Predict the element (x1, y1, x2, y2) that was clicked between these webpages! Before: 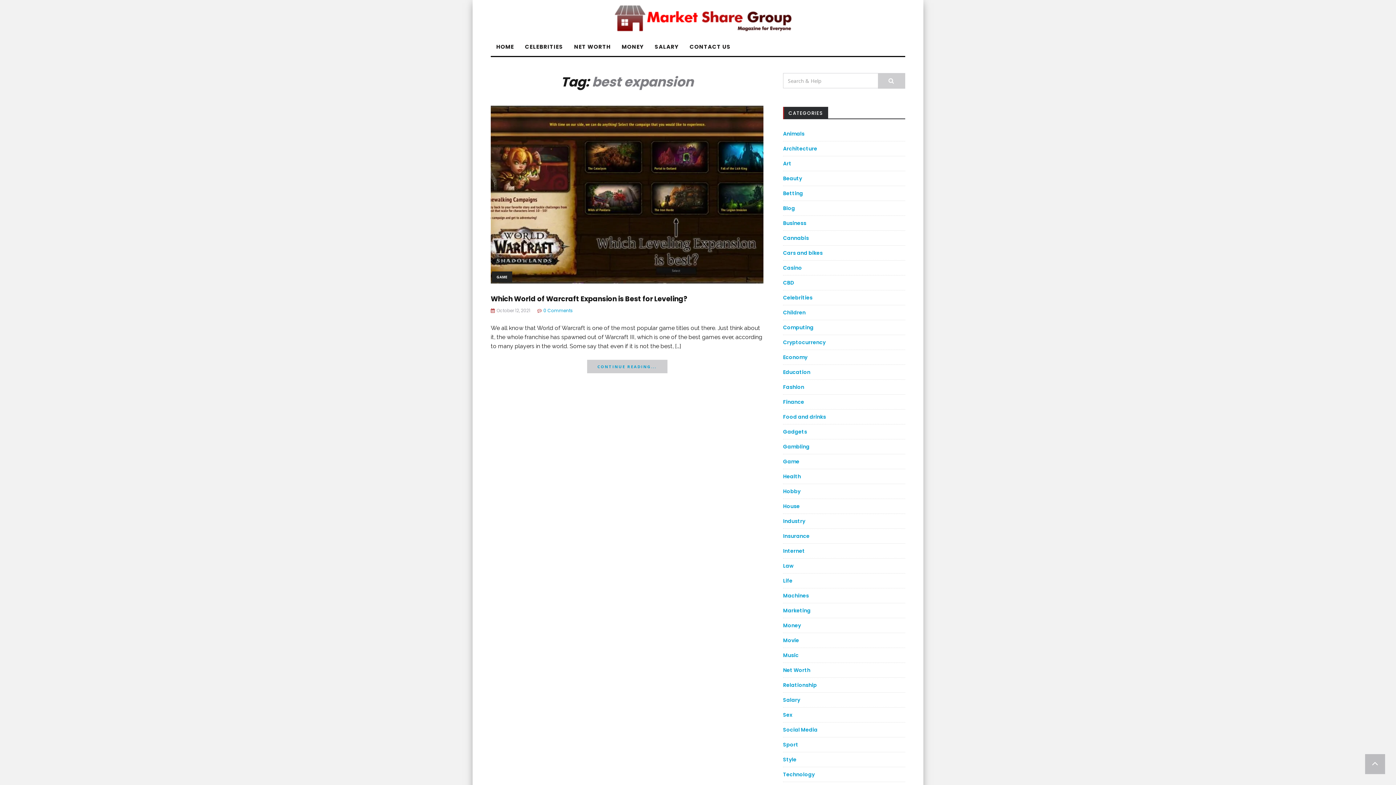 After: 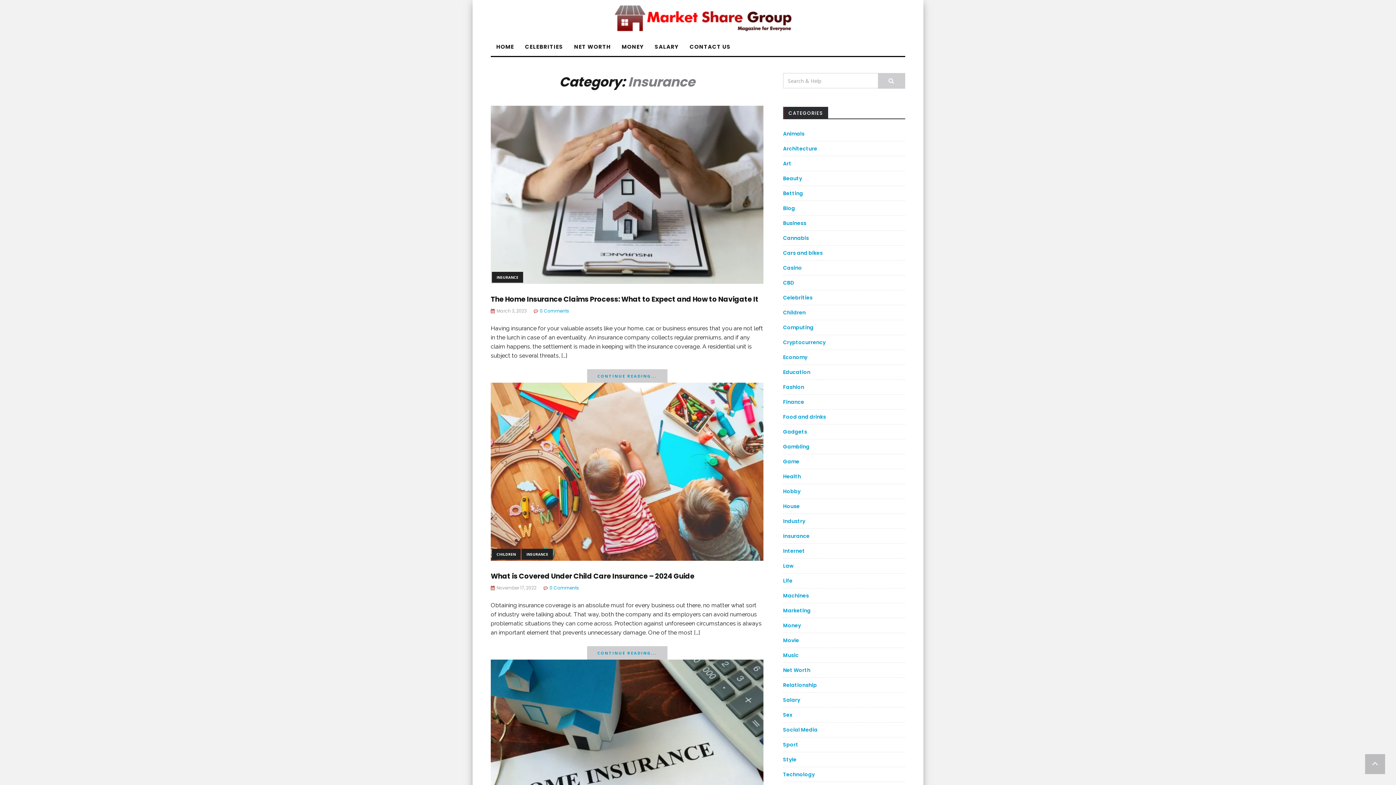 Action: label: Insurance bbox: (783, 532, 809, 540)